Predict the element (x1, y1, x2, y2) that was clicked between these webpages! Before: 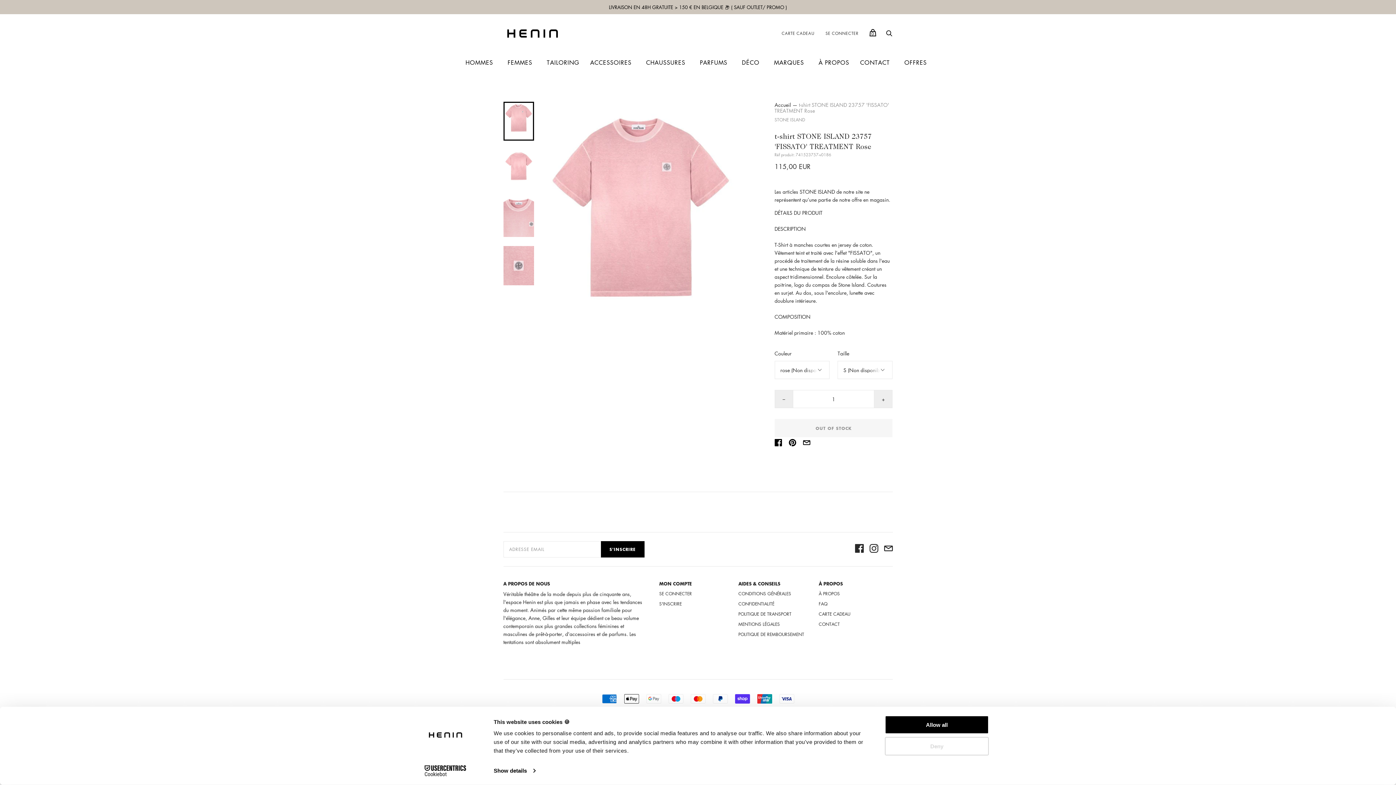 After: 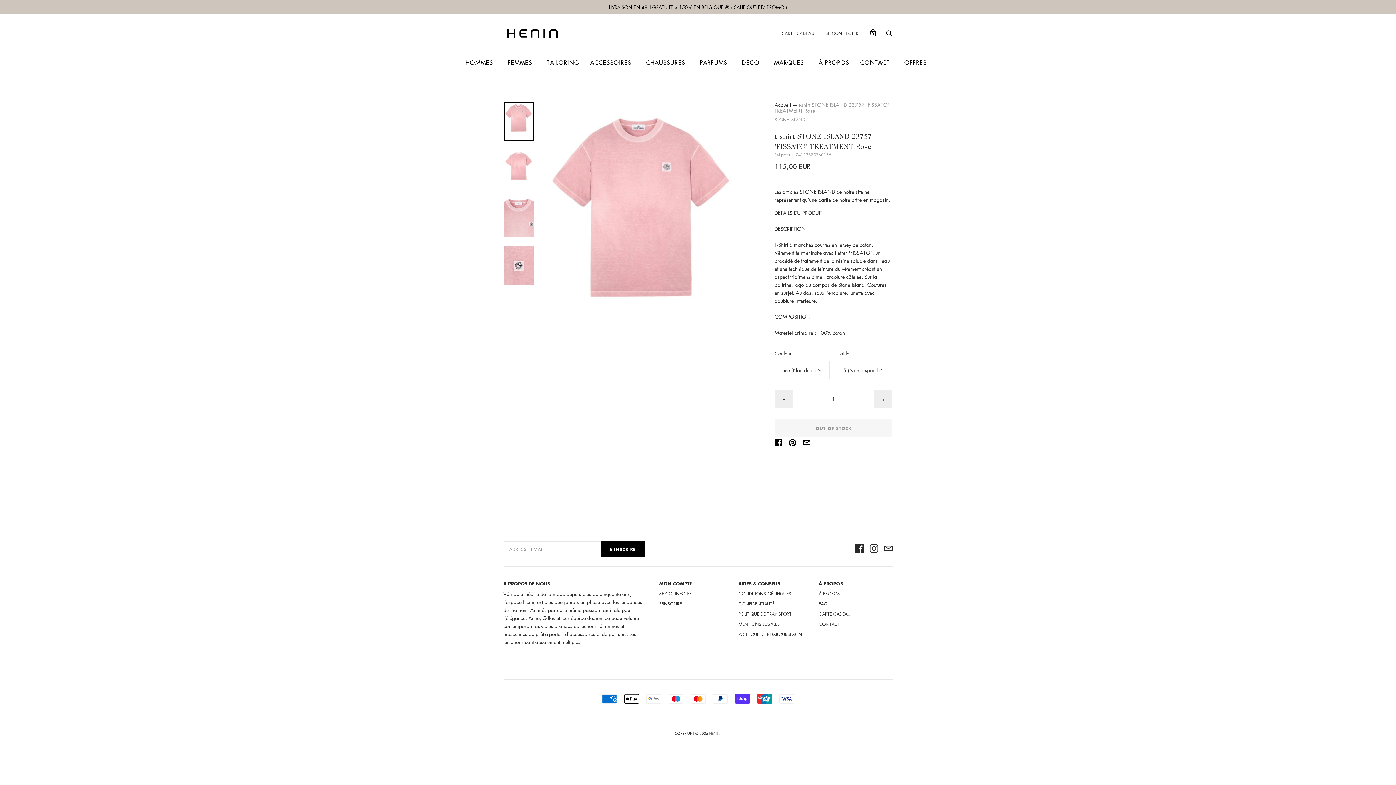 Action: label: Deny bbox: (885, 737, 989, 755)